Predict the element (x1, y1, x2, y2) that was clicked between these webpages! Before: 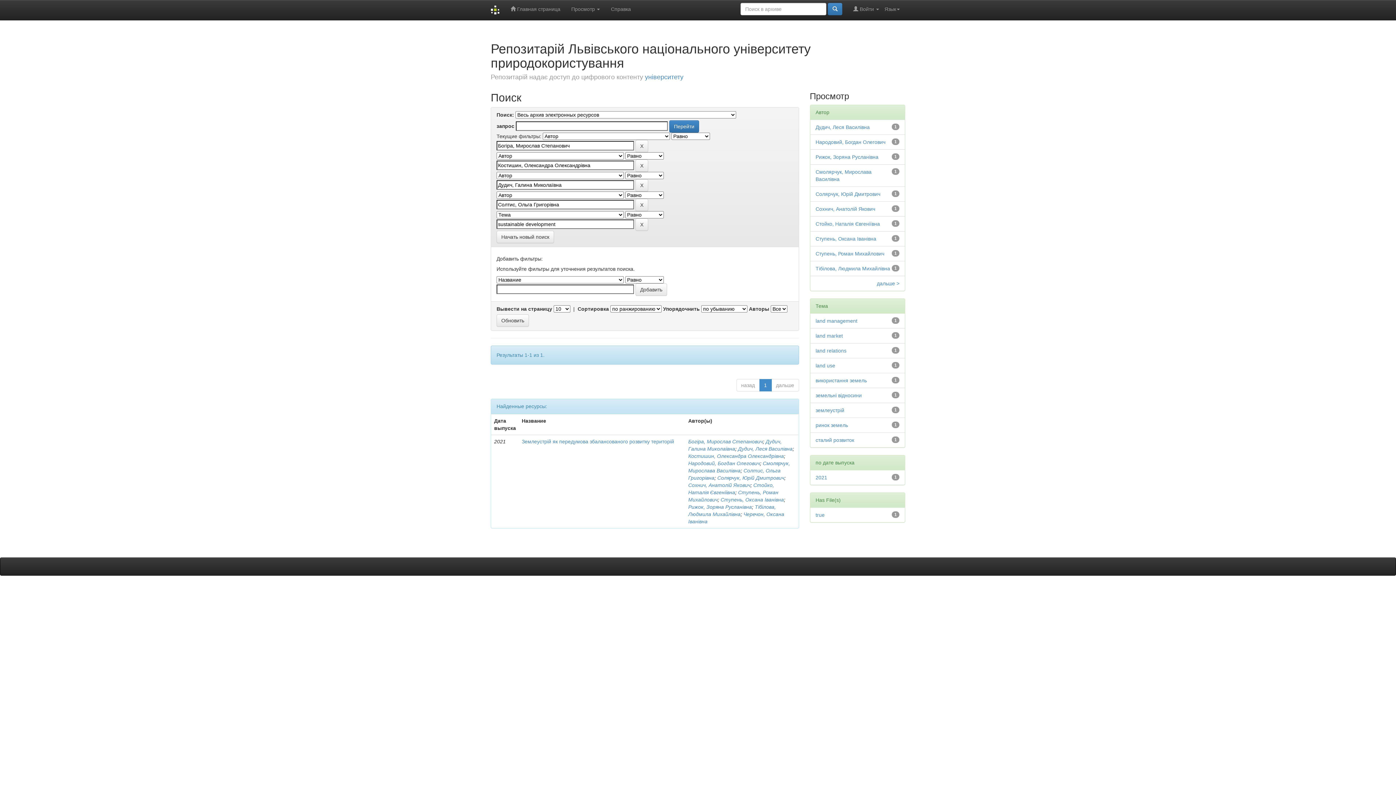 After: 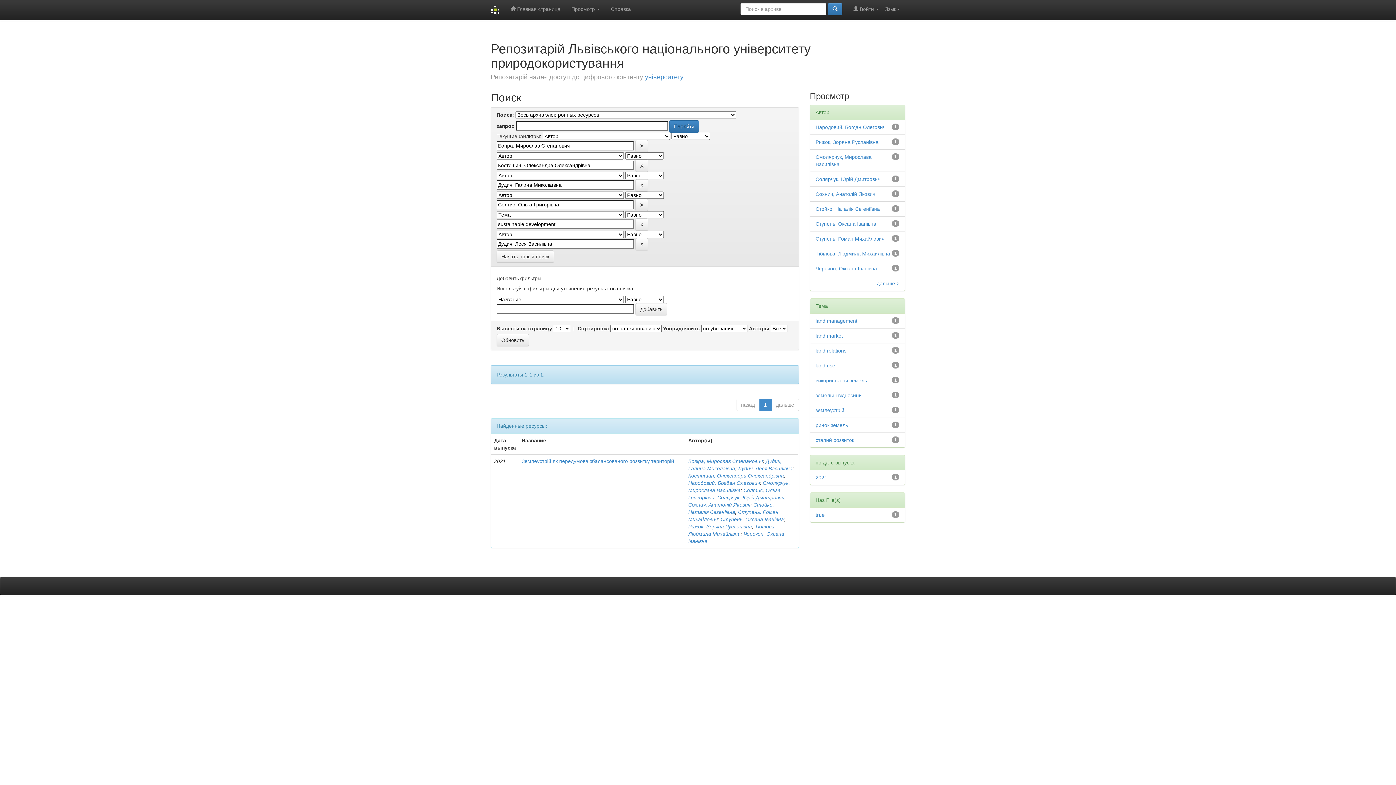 Action: bbox: (815, 124, 870, 130) label: Дудич, Леся Василівна